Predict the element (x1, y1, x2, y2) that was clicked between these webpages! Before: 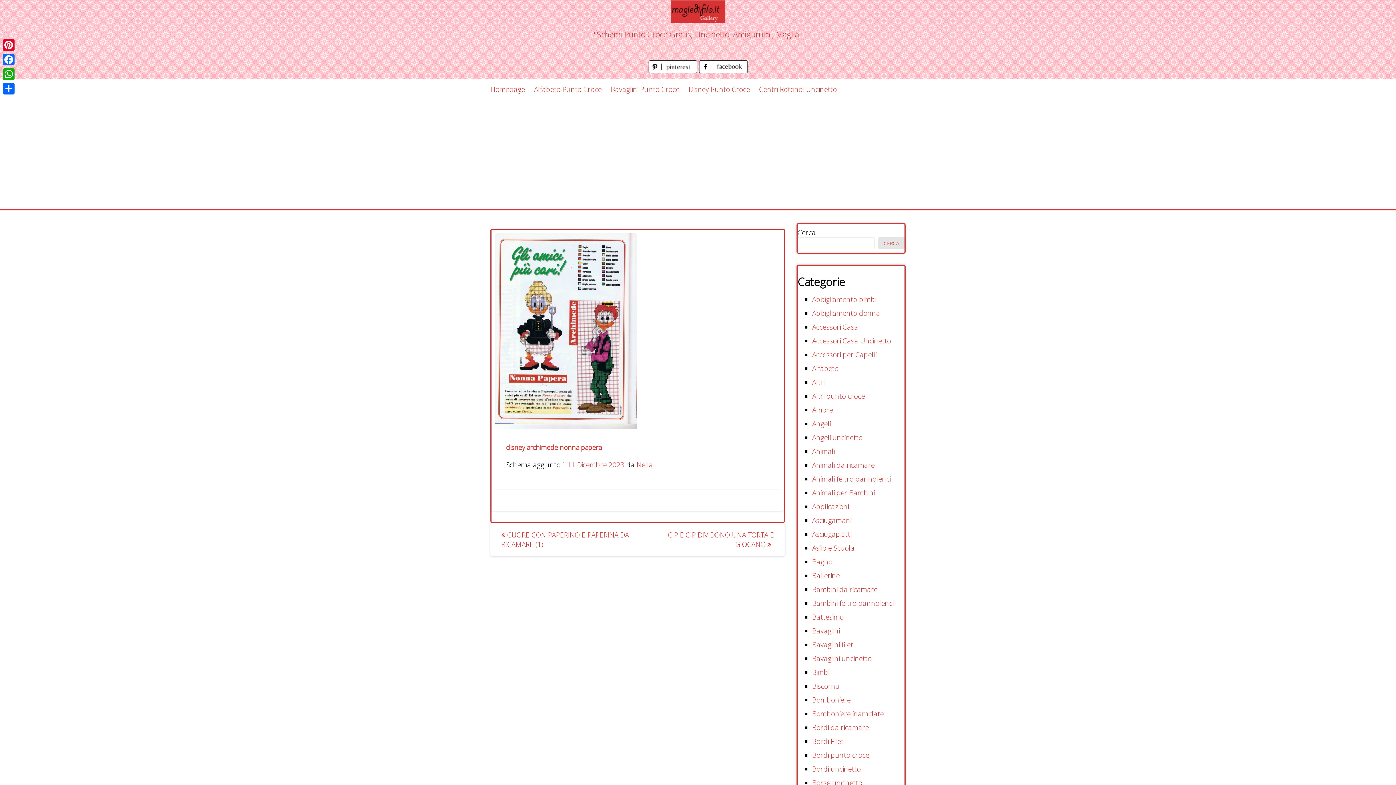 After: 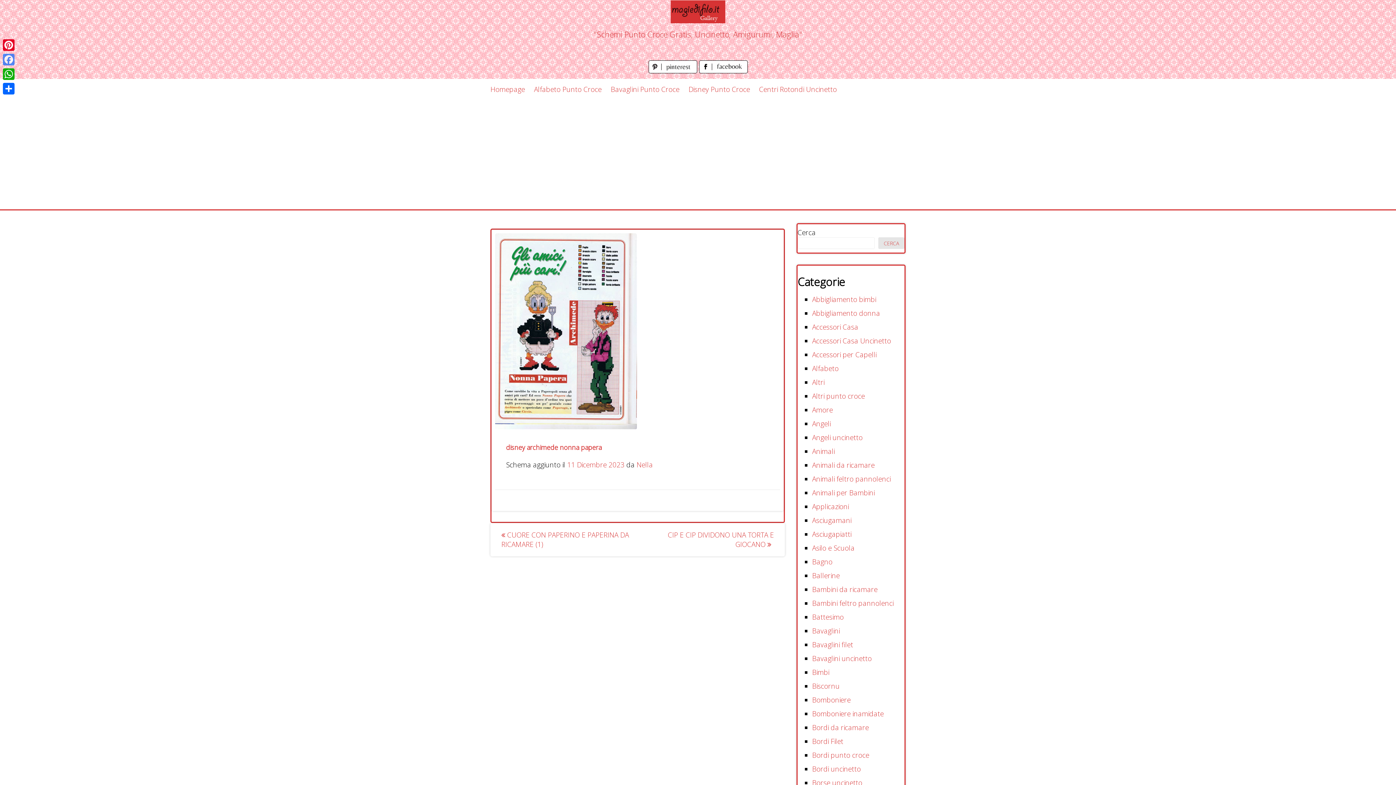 Action: bbox: (1, 52, 16, 66) label: Facebook